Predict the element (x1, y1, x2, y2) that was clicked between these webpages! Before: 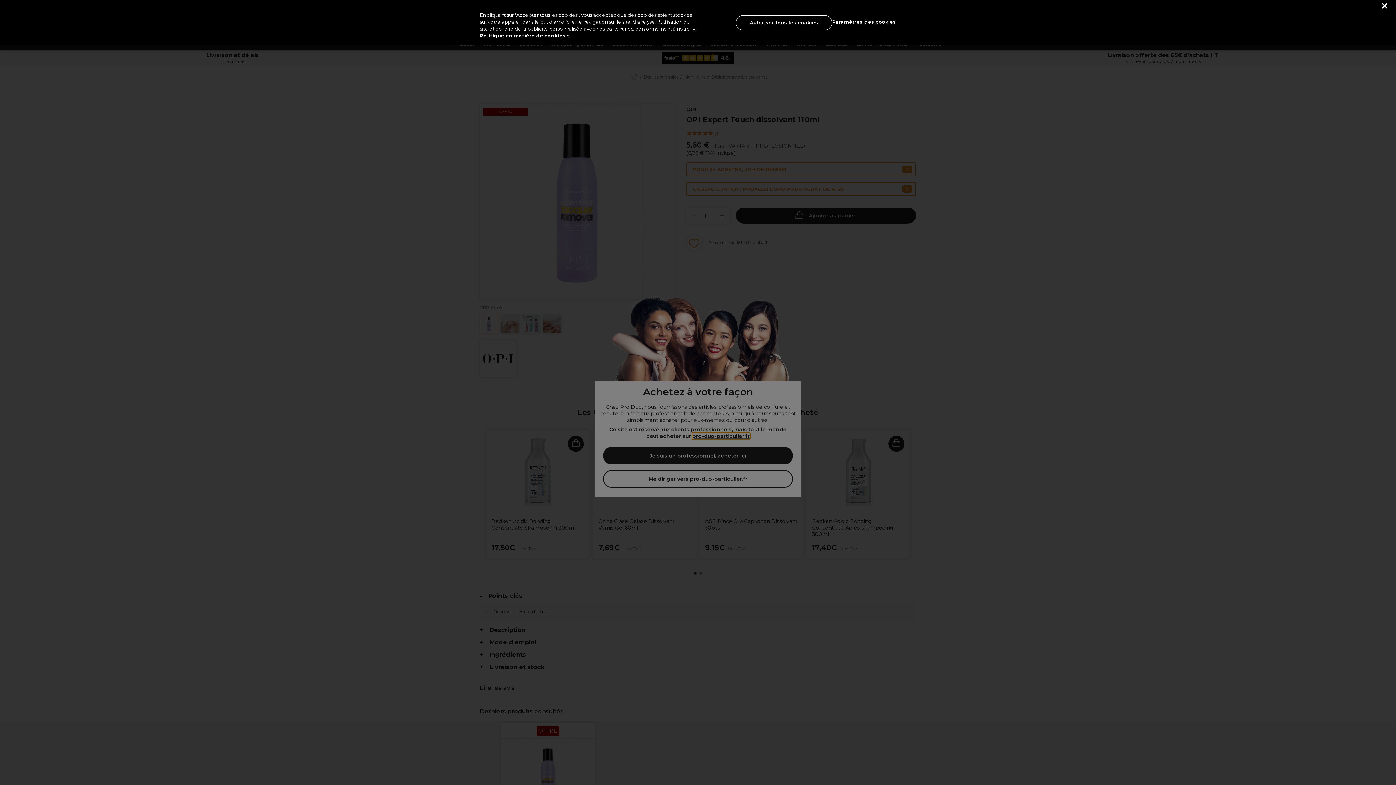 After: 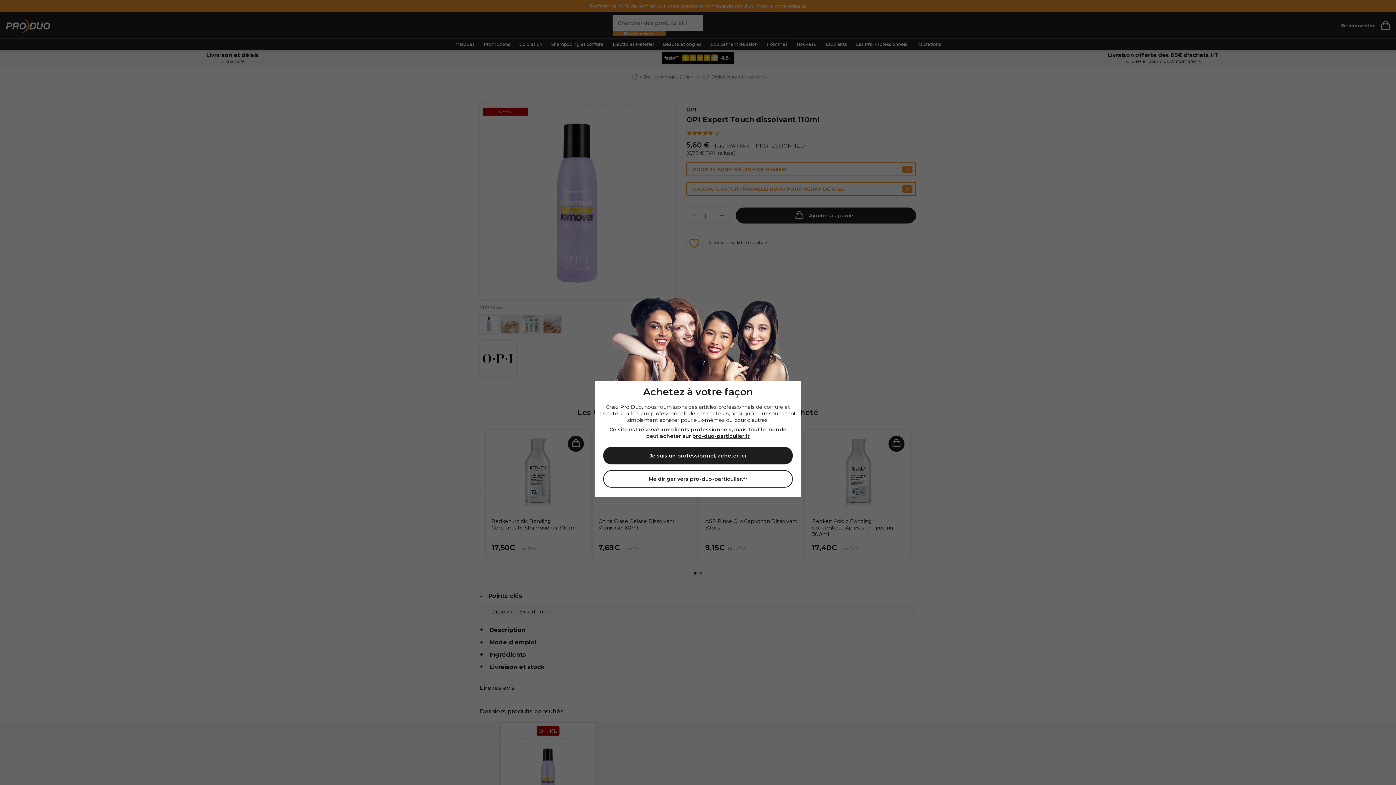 Action: bbox: (1382, 3, 1387, 8) label: Fermer